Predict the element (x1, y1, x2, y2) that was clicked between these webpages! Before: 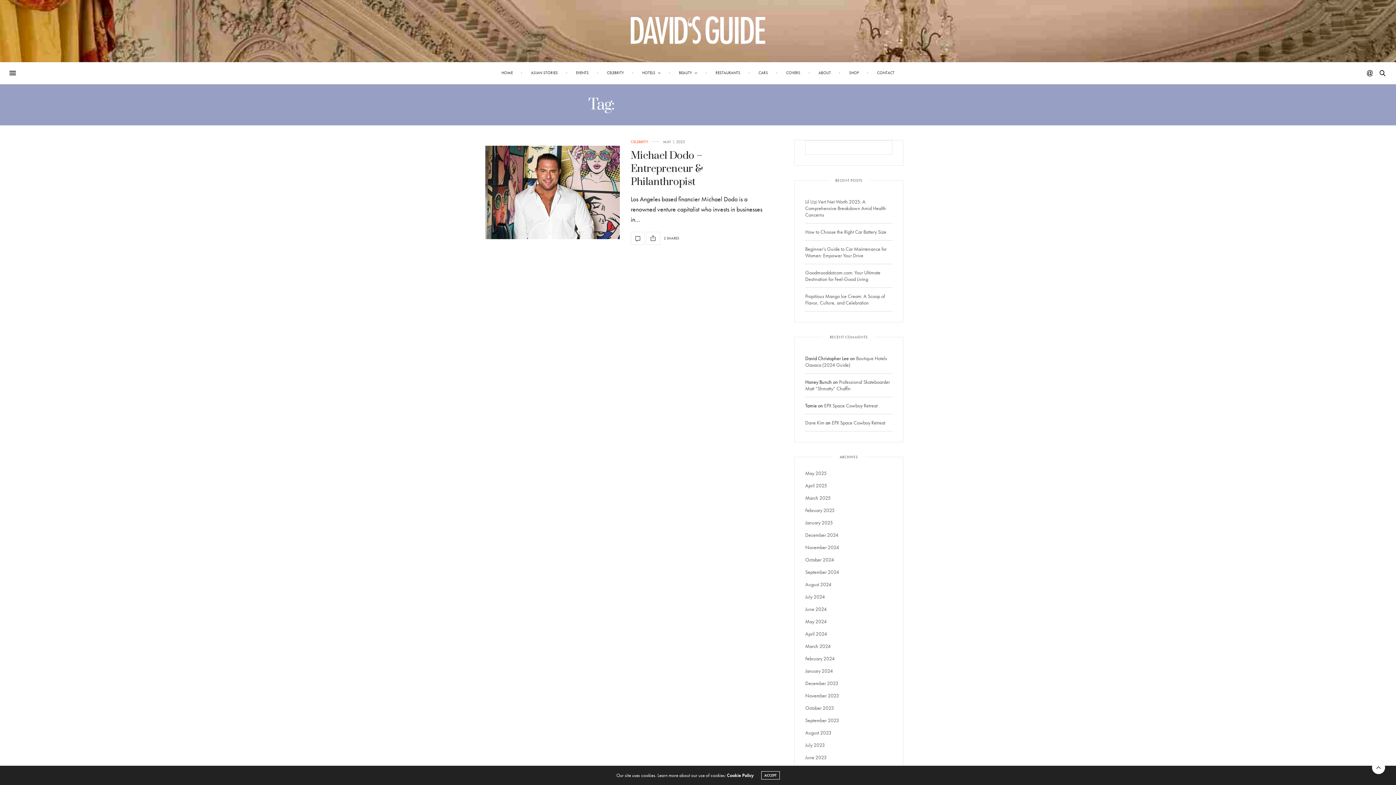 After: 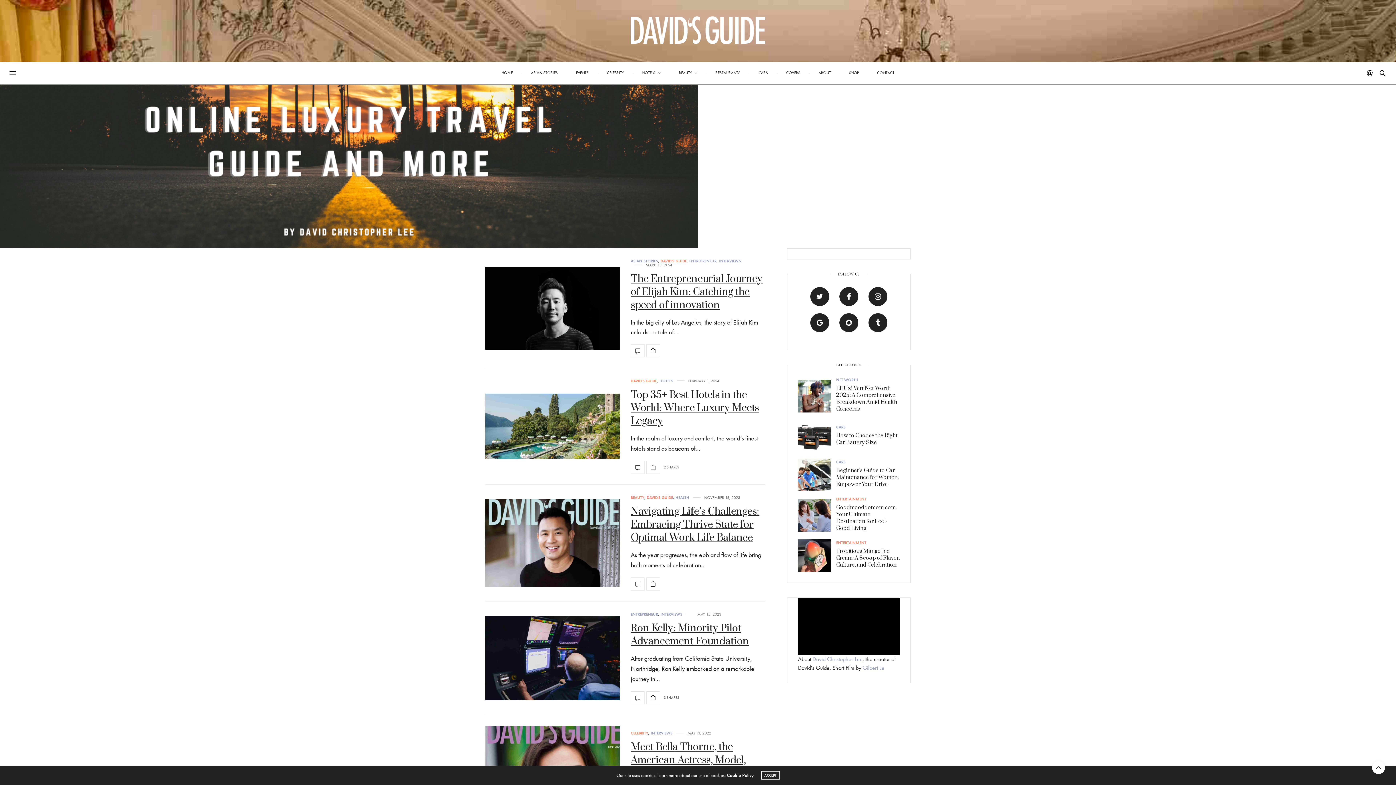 Action: bbox: (845, 62, 862, 83) label: SHOP